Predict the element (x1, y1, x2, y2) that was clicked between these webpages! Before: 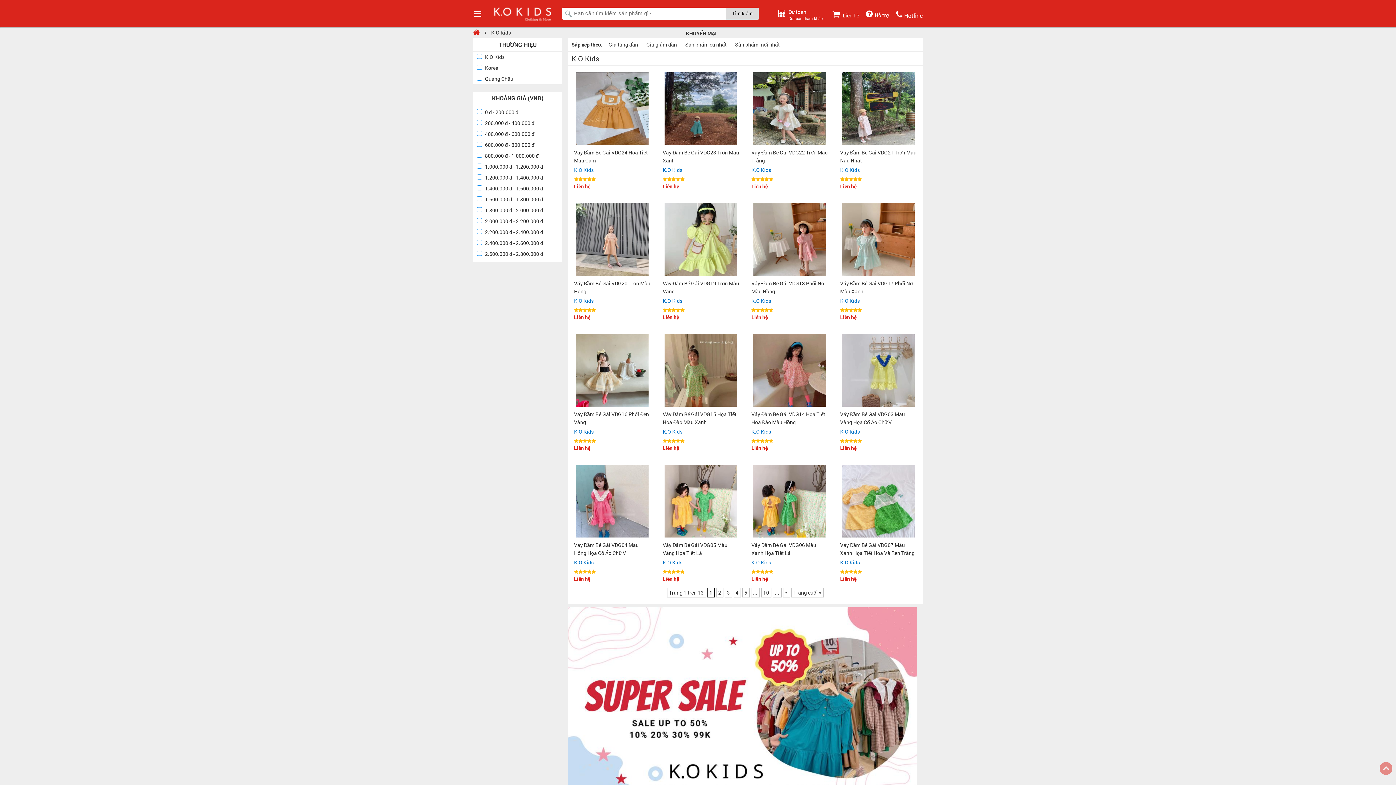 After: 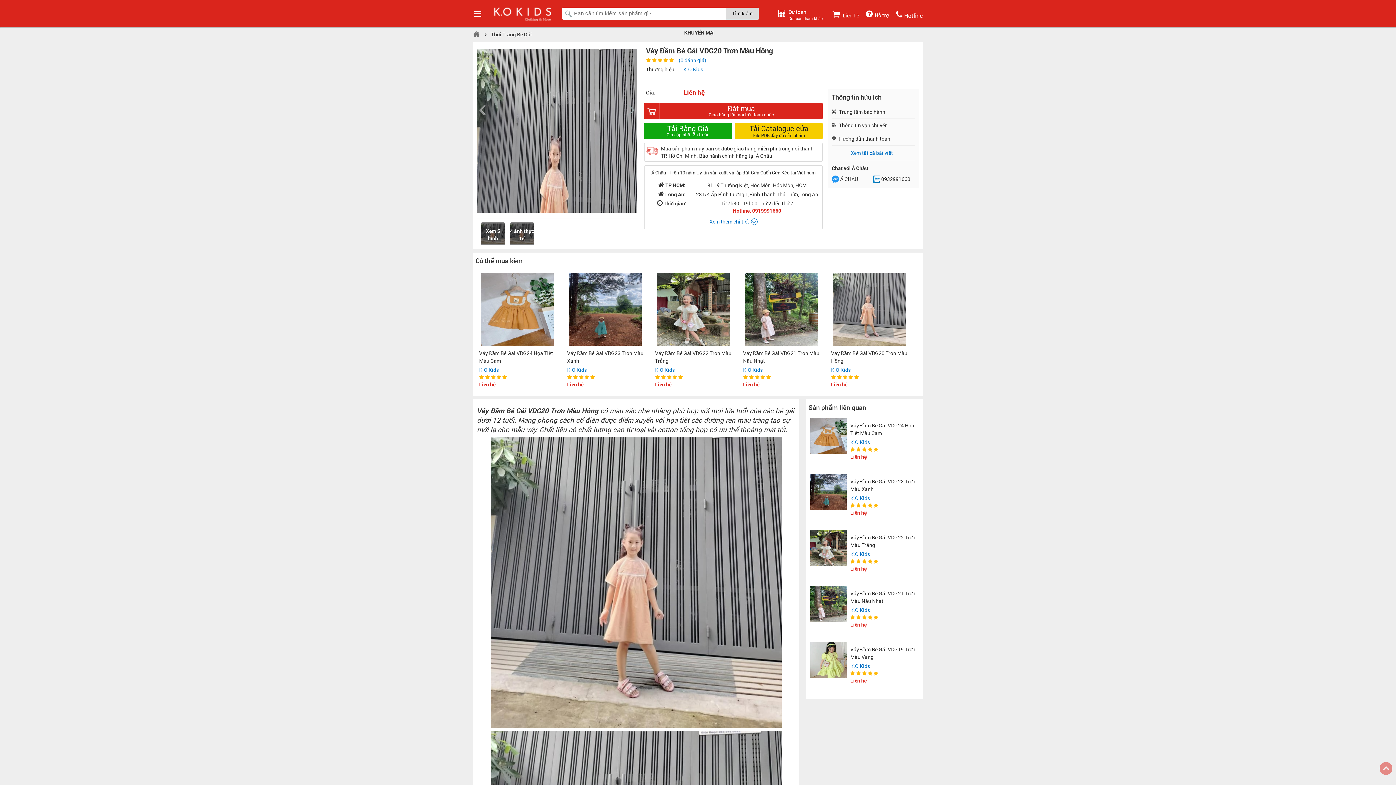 Action: bbox: (576, 203, 648, 277)